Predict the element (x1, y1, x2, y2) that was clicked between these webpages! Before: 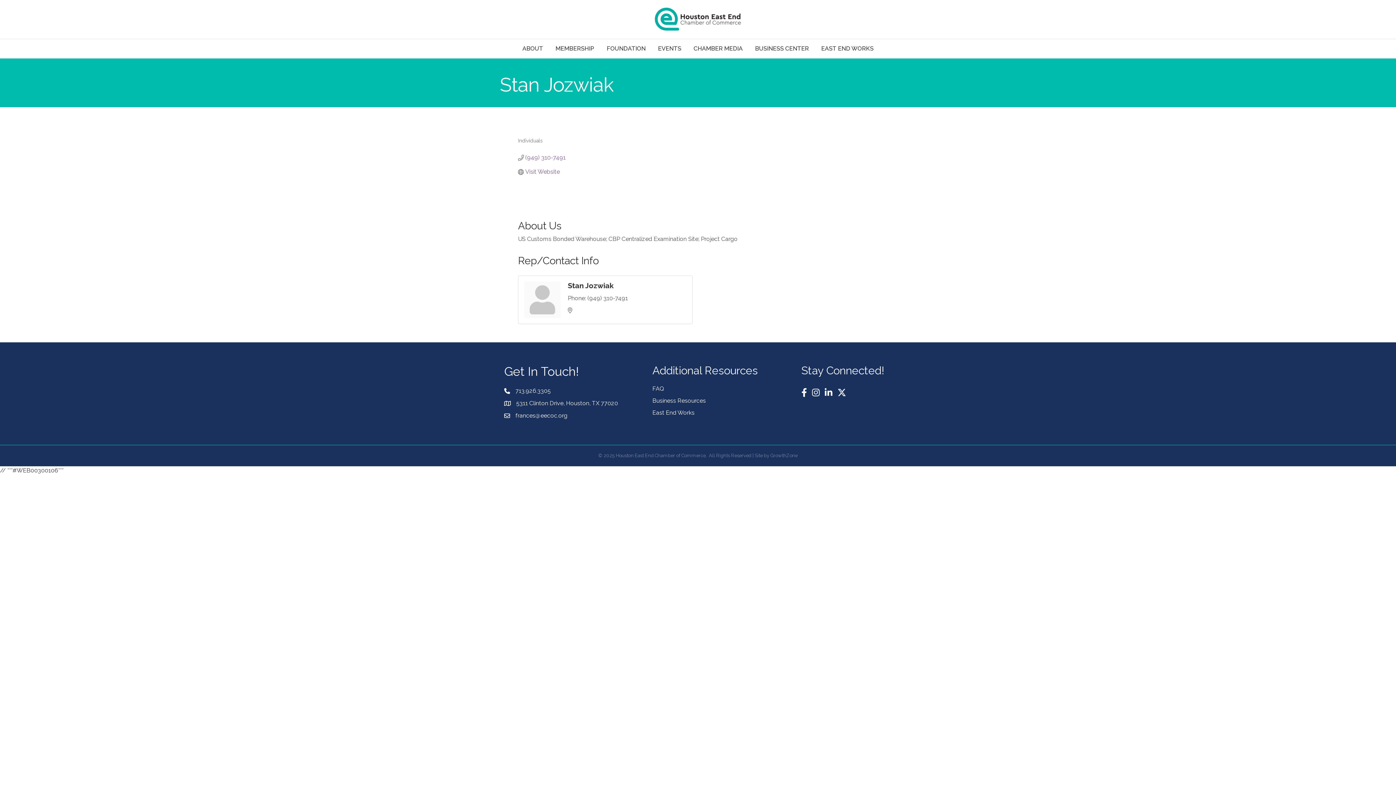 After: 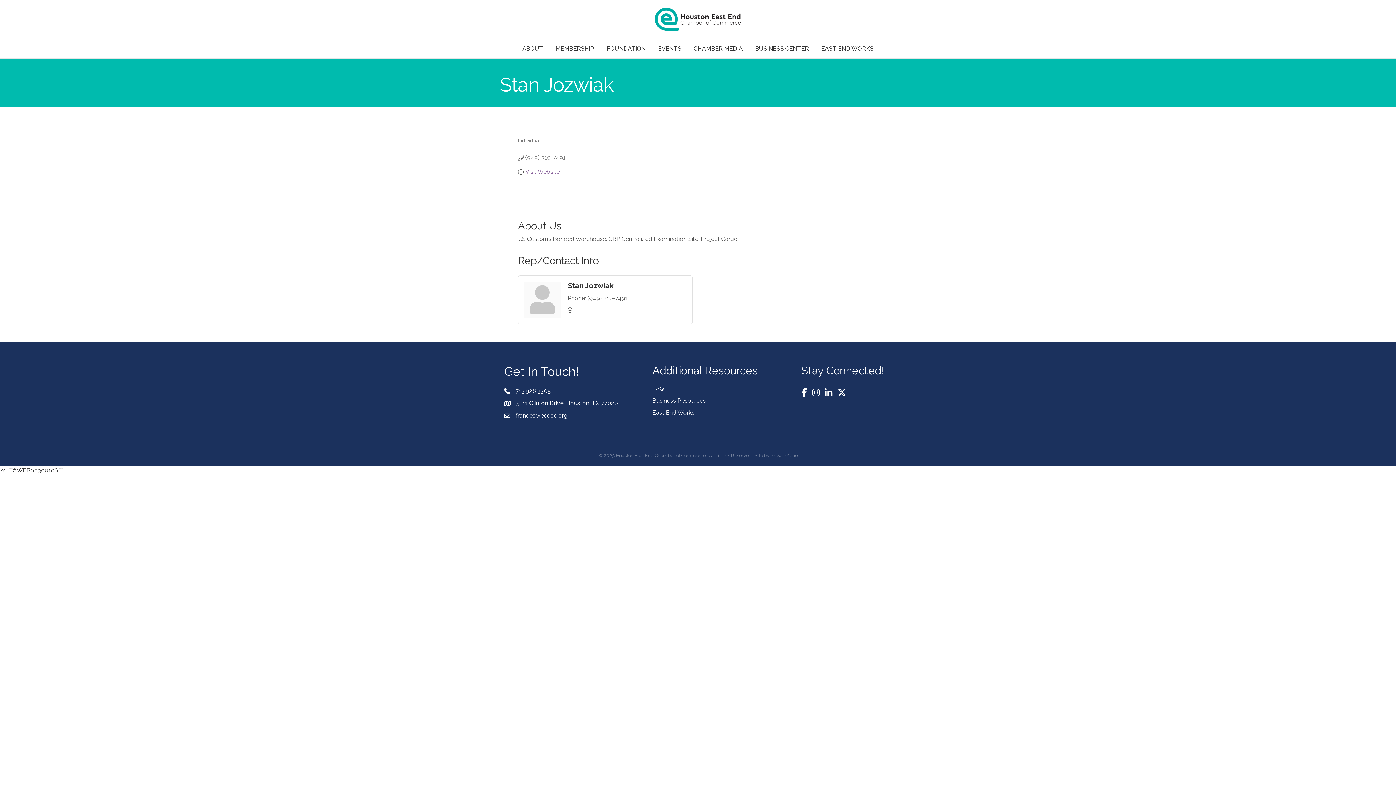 Action: bbox: (525, 154, 565, 161) label: (949) 310-7491